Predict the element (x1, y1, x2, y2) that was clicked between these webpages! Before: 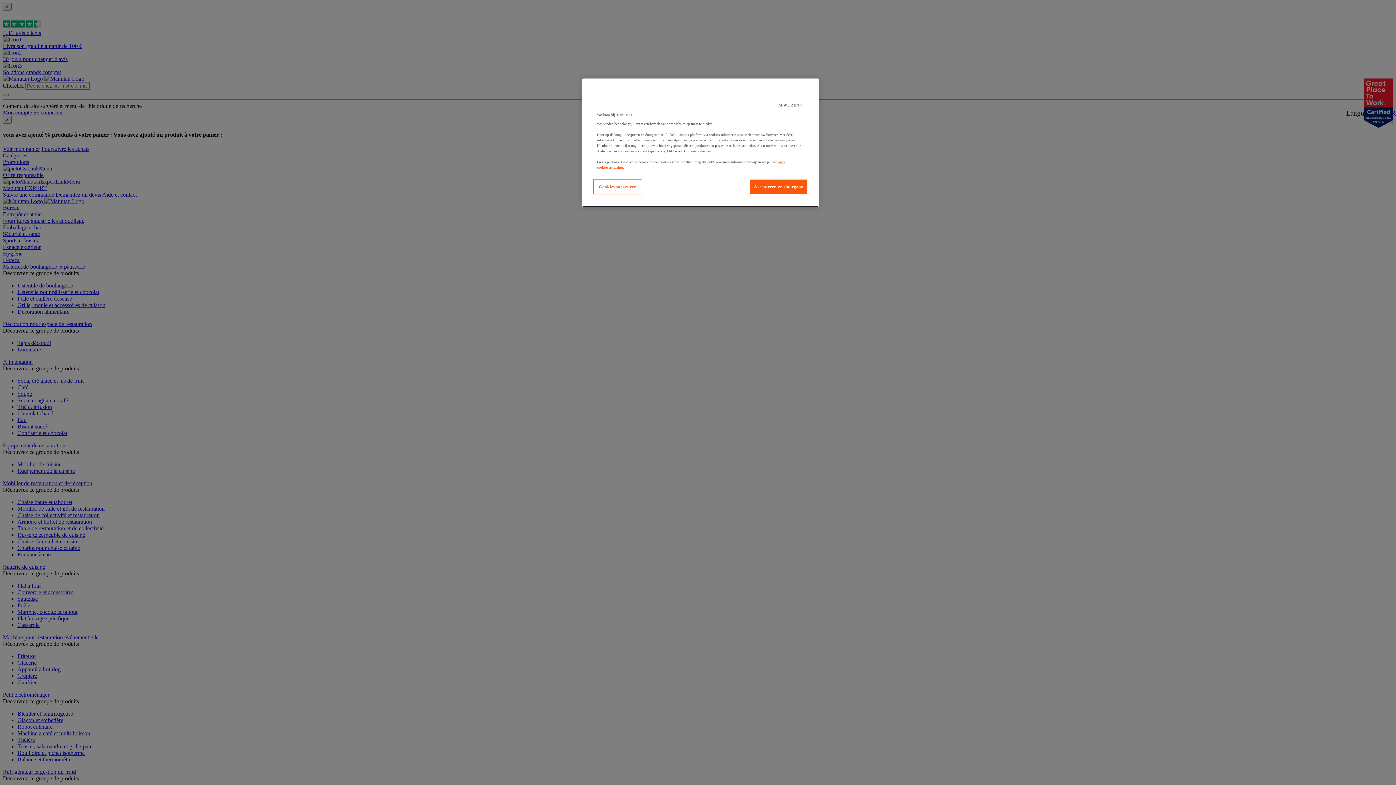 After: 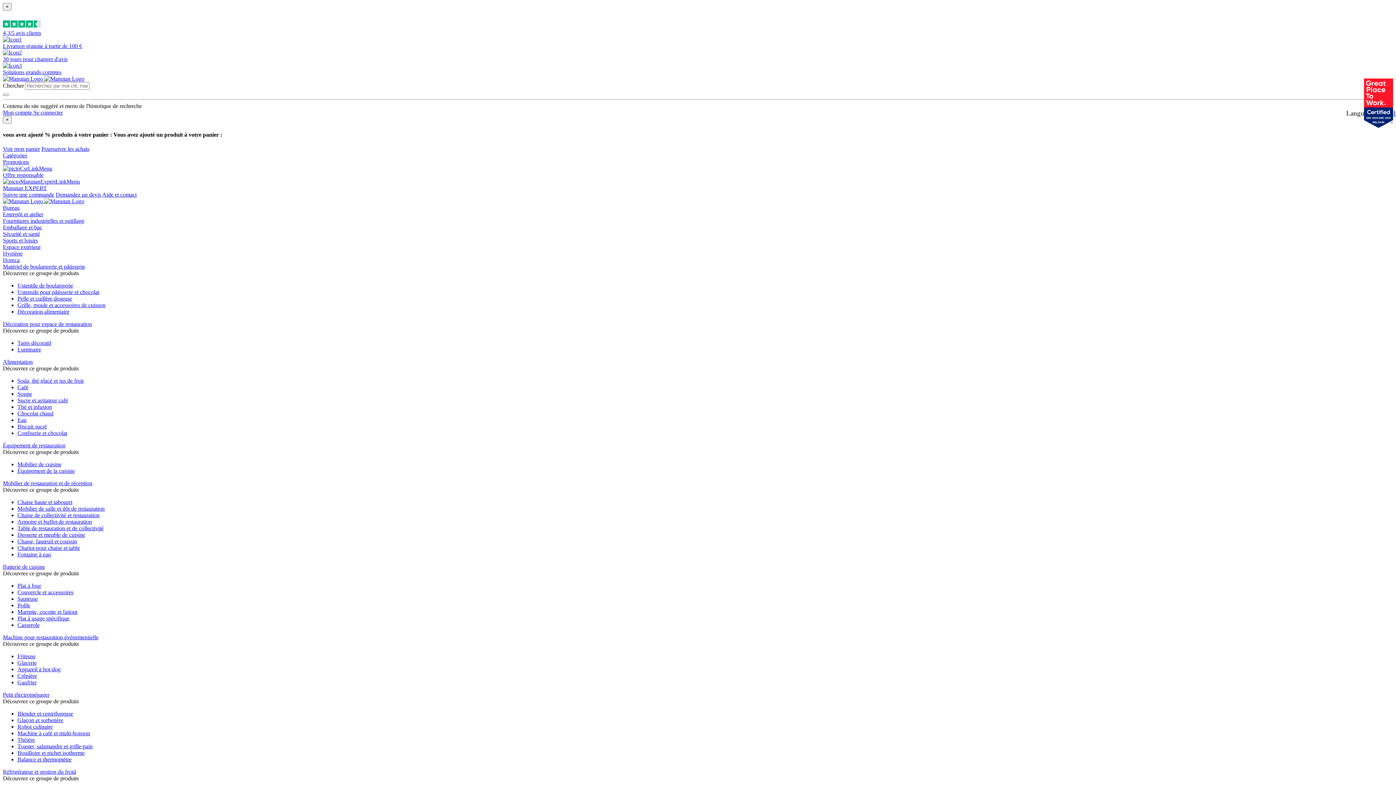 Action: bbox: (750, 179, 808, 194) label: Accepteren en doorgaan